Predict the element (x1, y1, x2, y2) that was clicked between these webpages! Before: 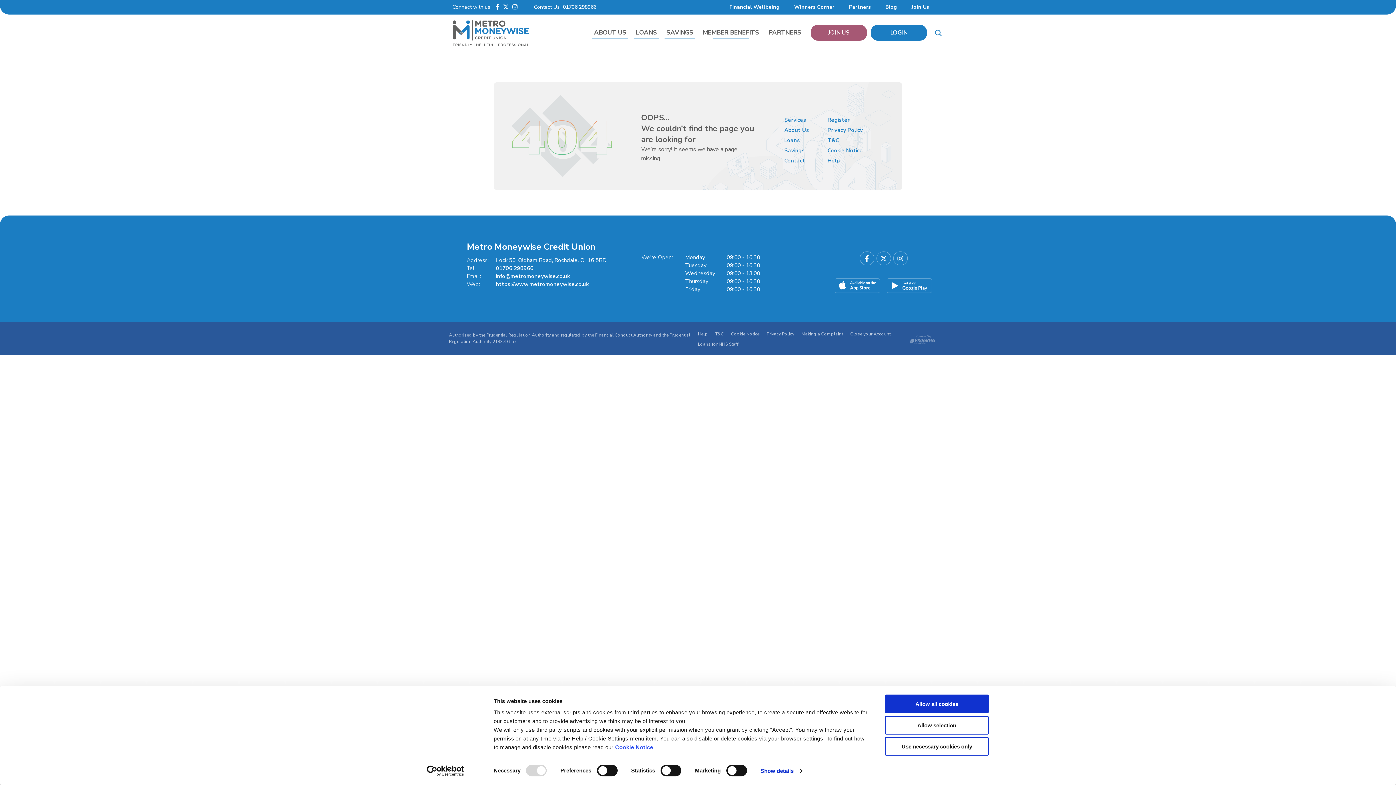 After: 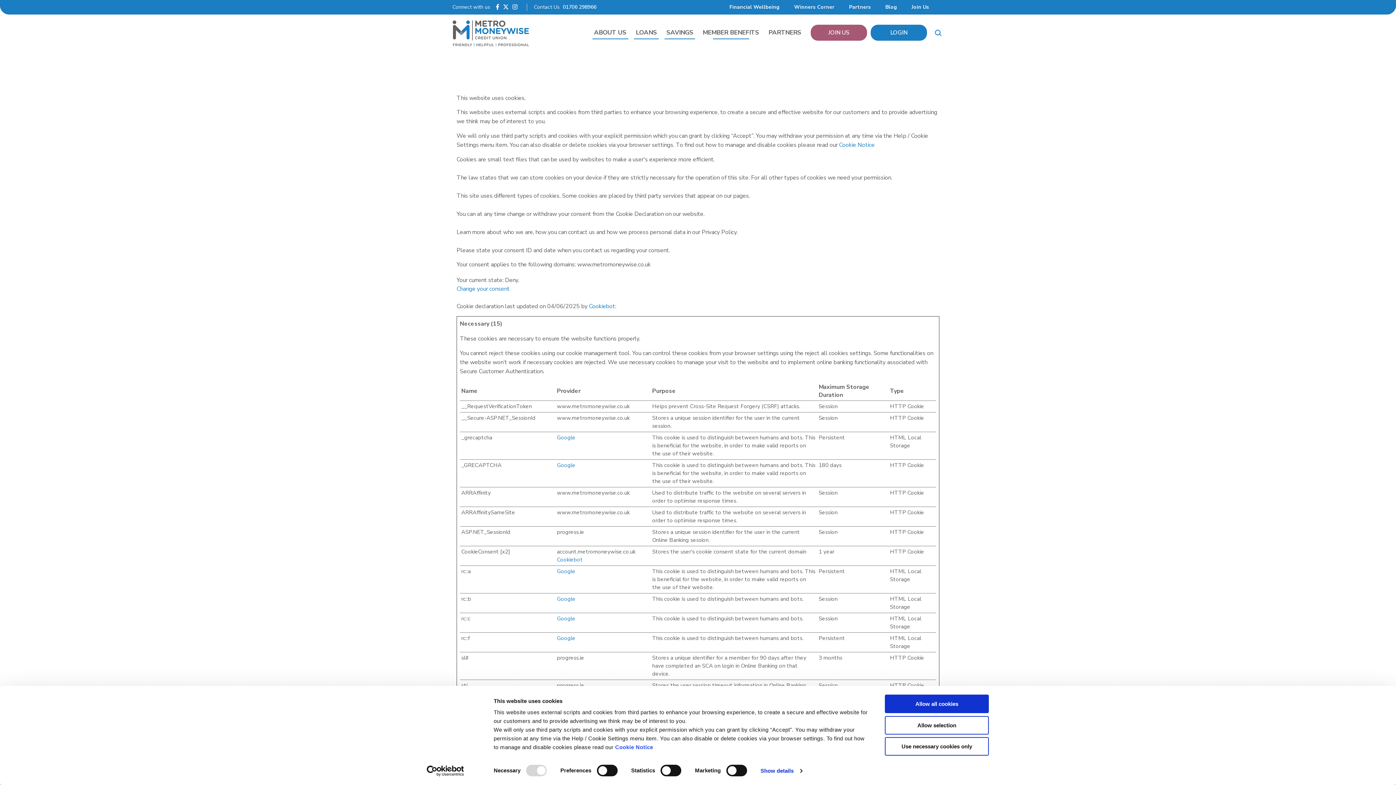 Action: bbox: (827, 146, 863, 154) label: Cookie Notice